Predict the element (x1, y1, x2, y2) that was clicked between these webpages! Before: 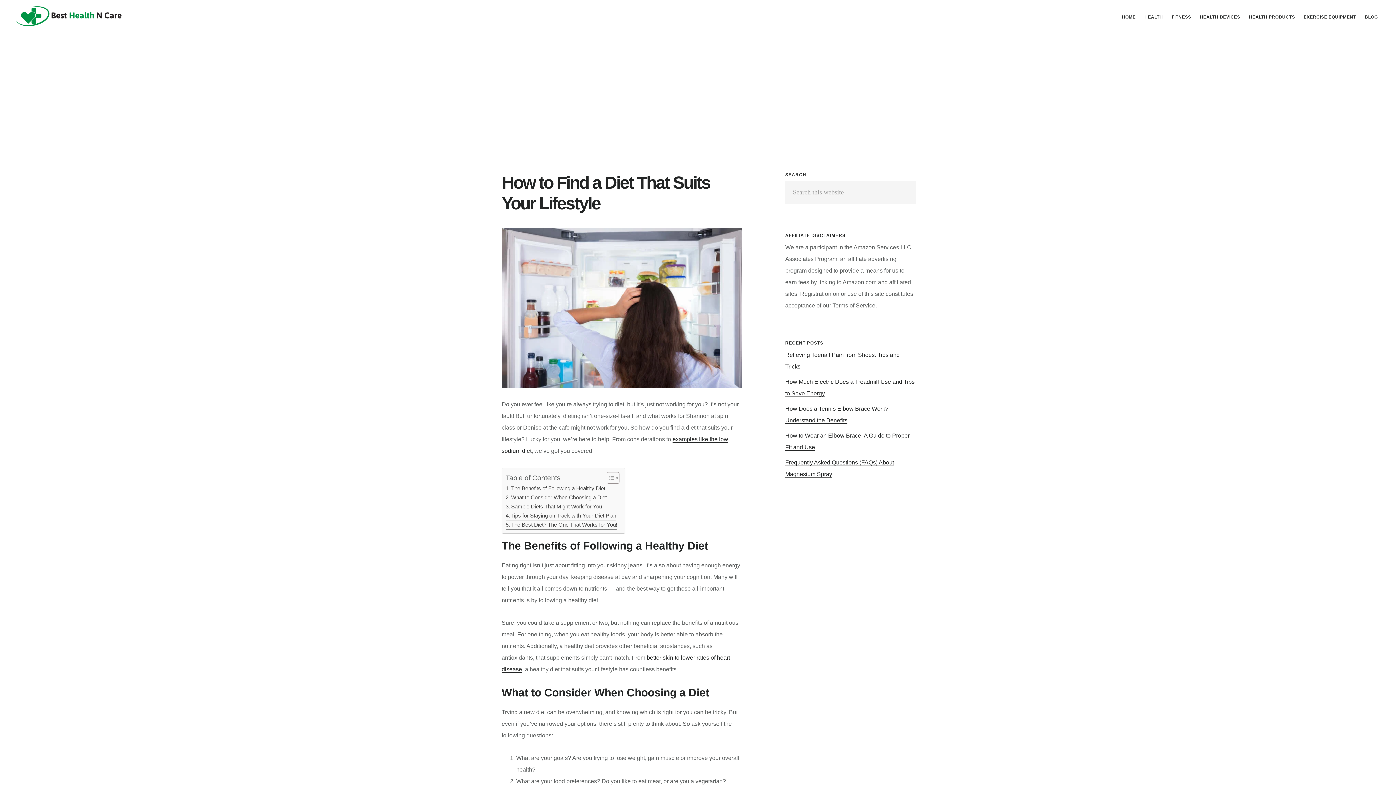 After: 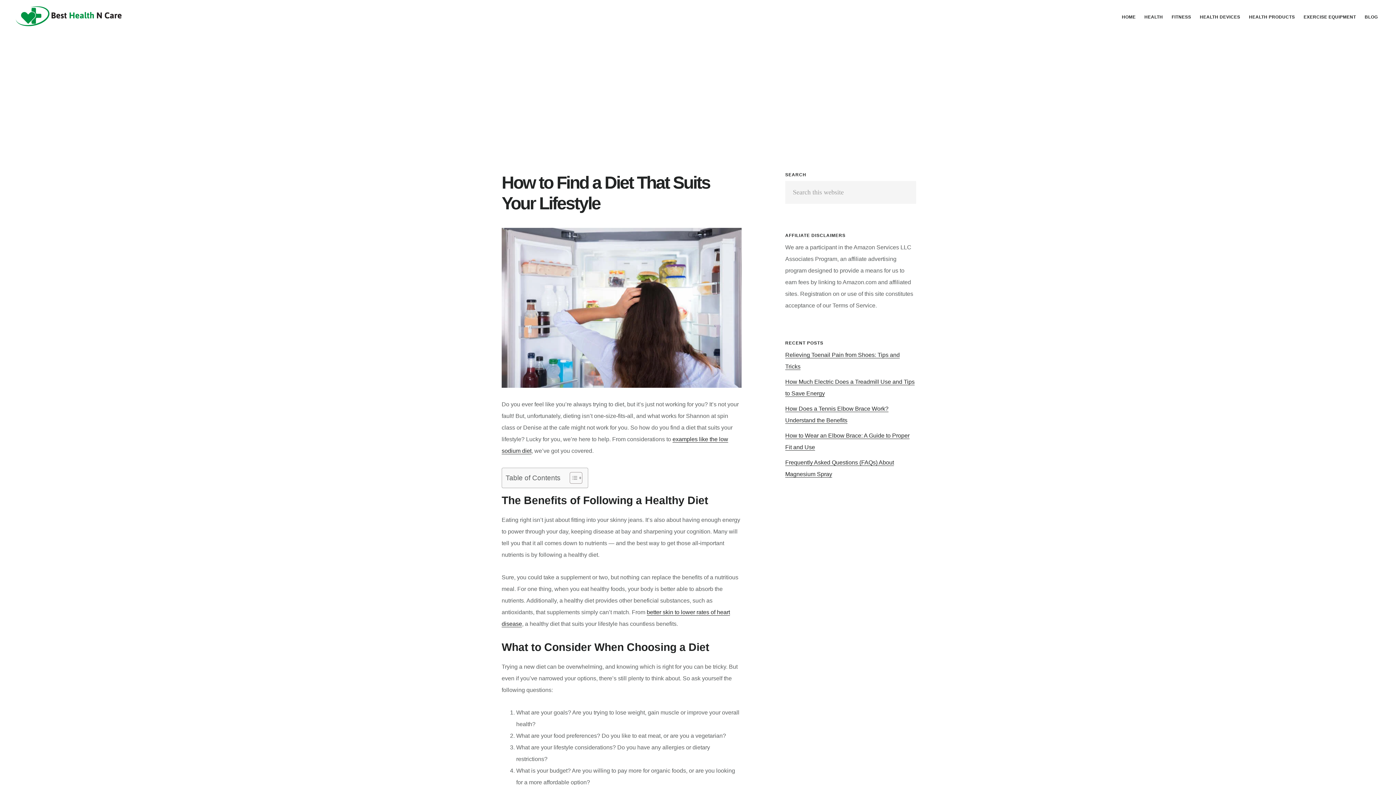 Action: bbox: (601, 472, 617, 484) label: Toggle Table of Content